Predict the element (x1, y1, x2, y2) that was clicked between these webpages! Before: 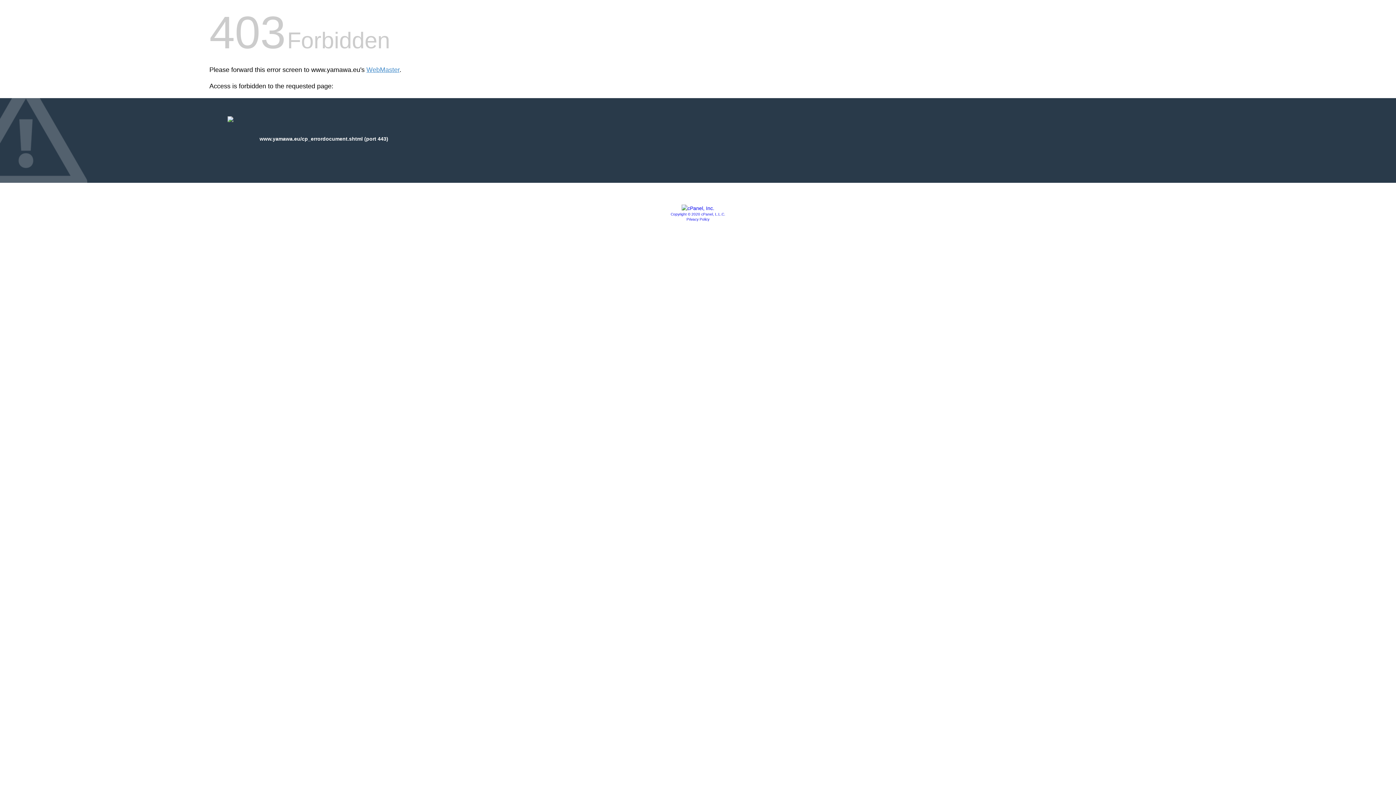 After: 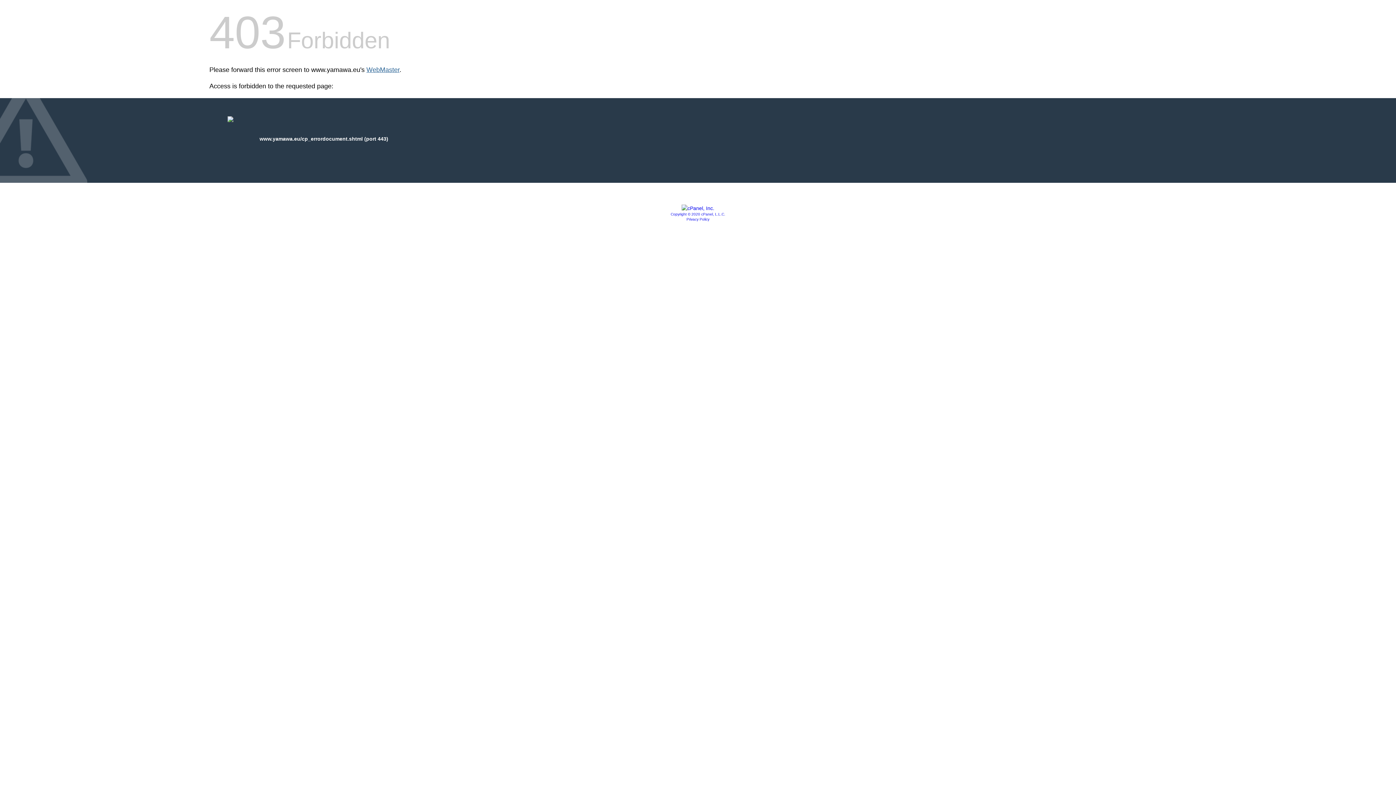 Action: label: WebMaster bbox: (366, 66, 399, 73)